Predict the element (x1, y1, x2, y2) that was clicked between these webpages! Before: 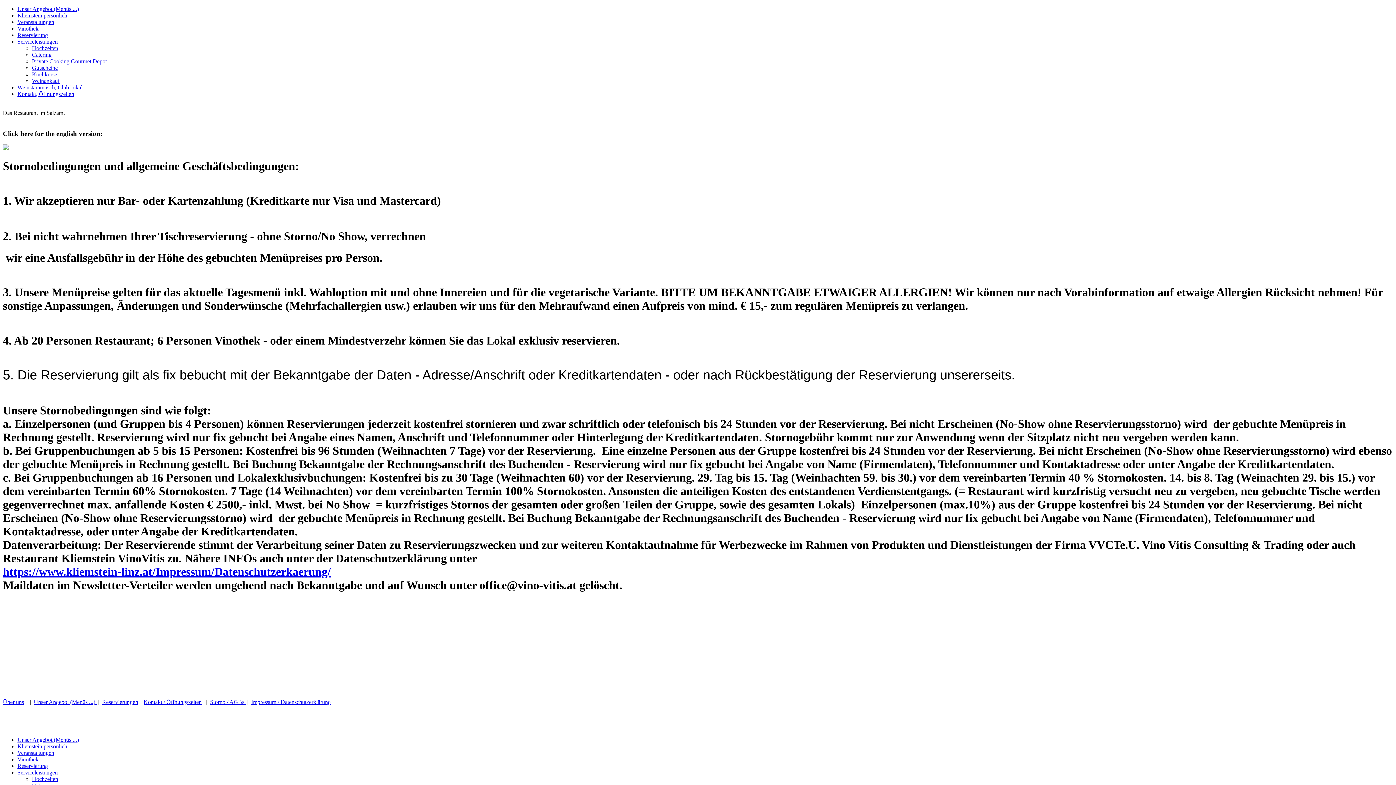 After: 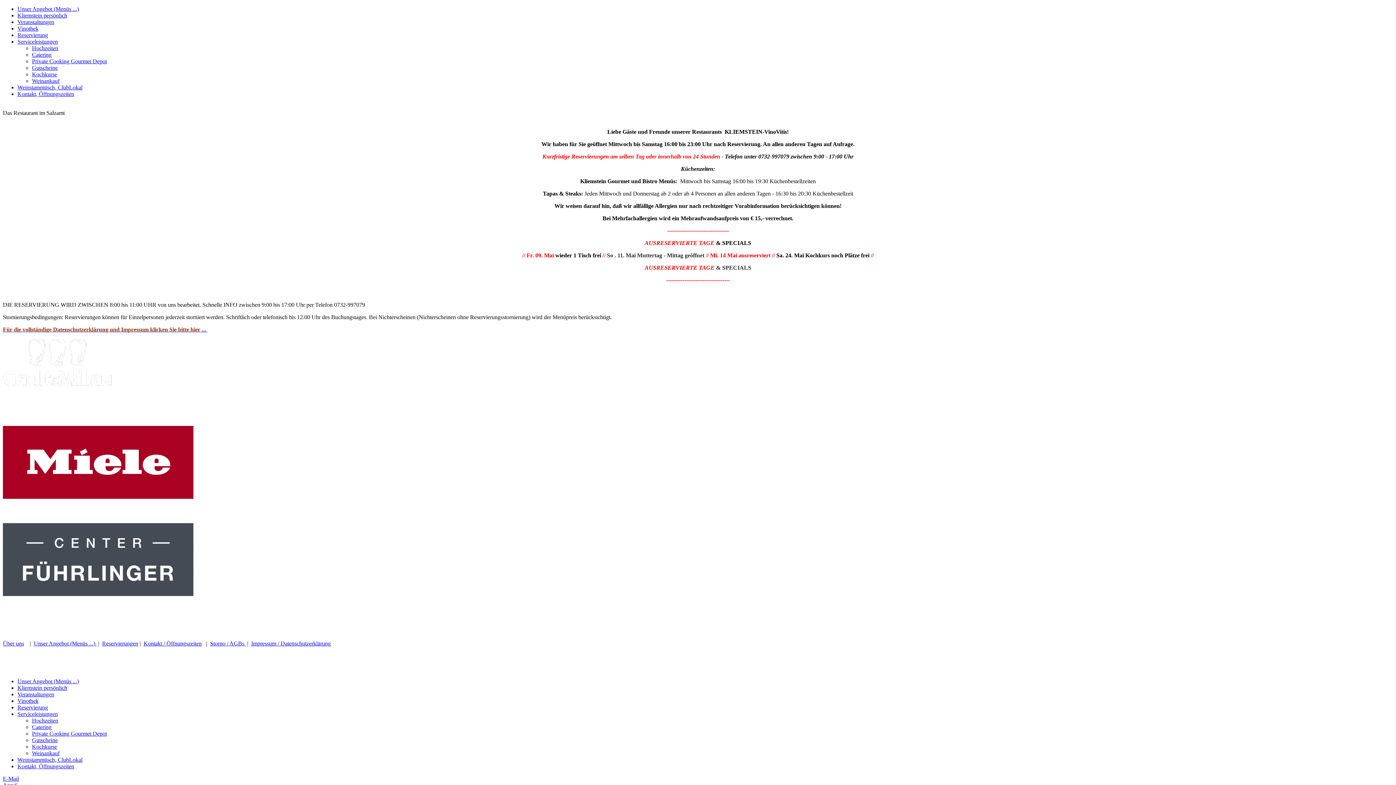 Action: bbox: (17, 763, 48, 769) label: Reservierung